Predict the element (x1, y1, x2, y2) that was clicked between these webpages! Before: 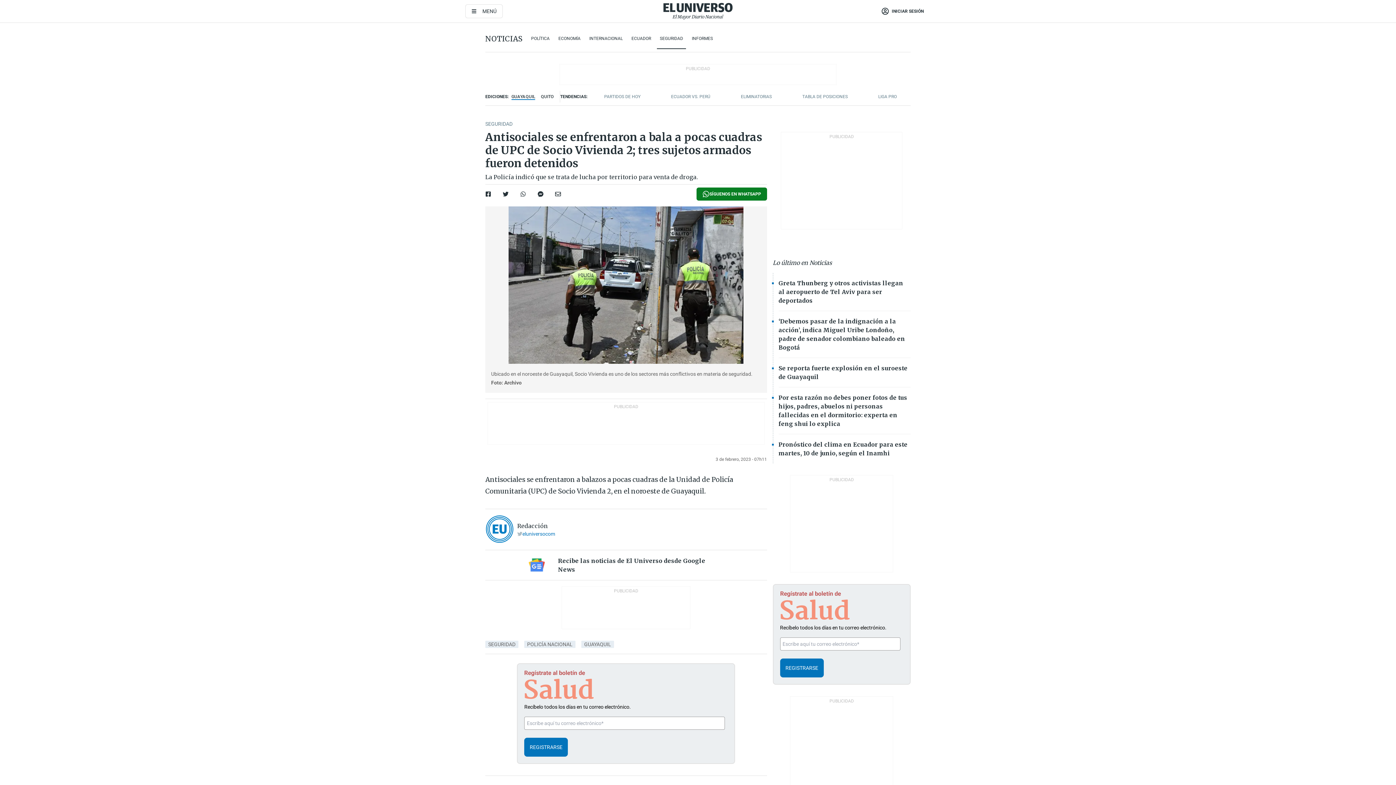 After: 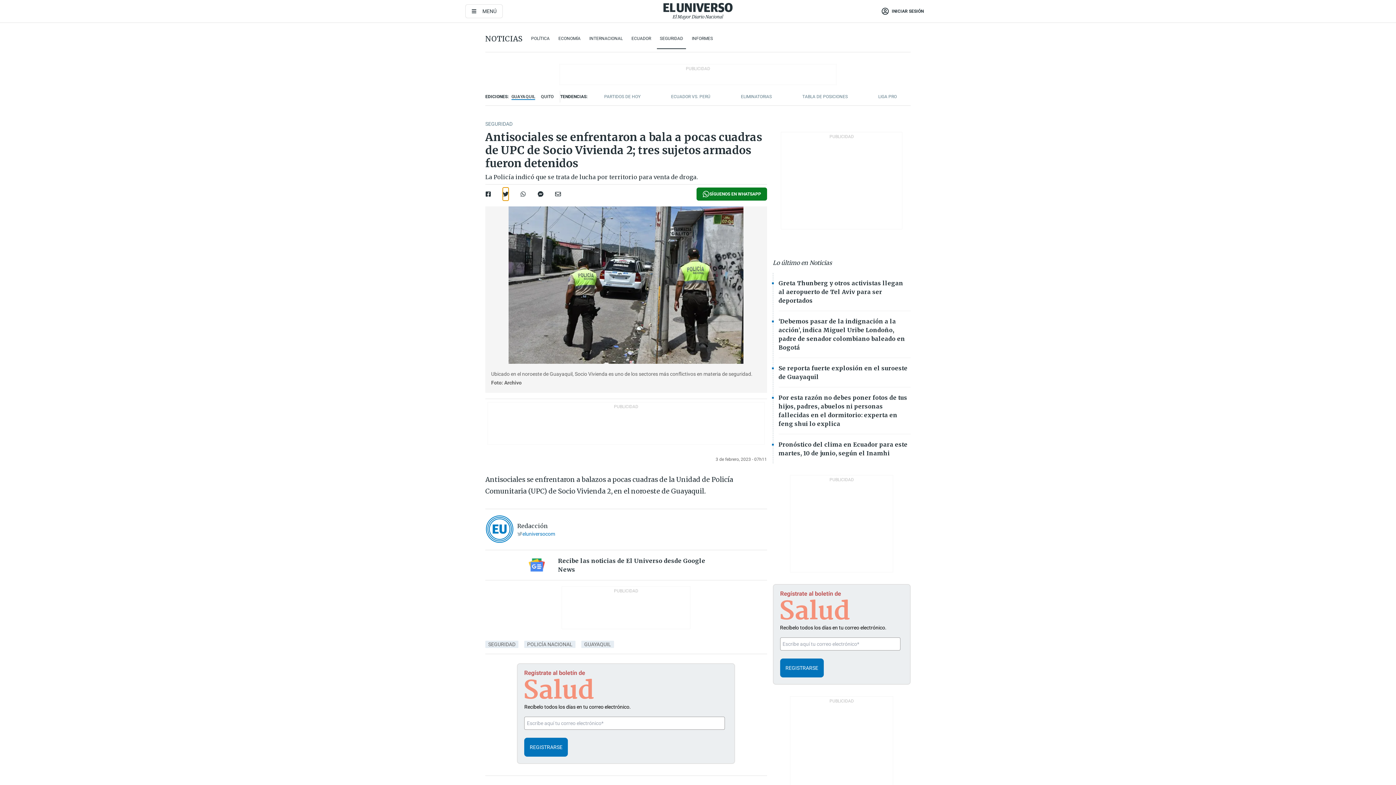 Action: bbox: (502, 187, 508, 200)